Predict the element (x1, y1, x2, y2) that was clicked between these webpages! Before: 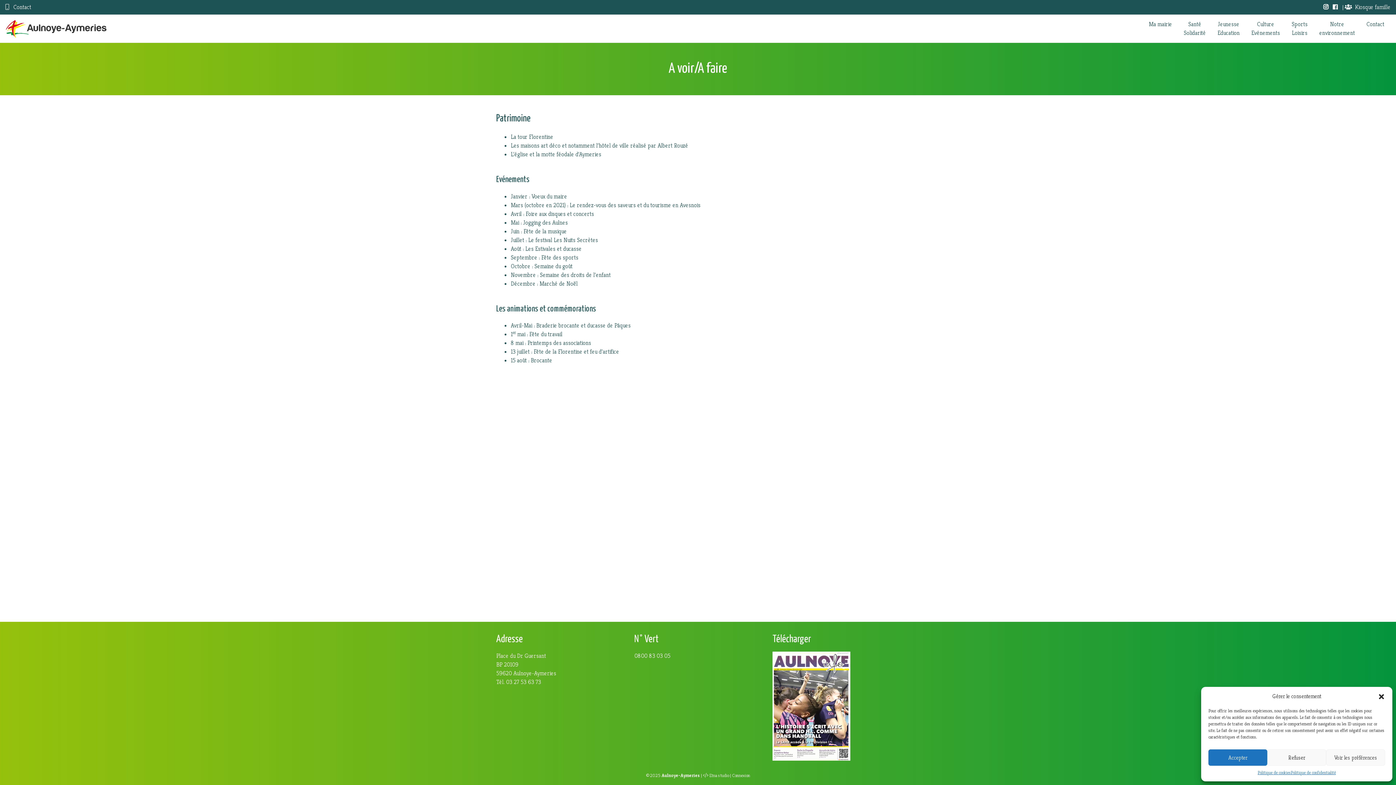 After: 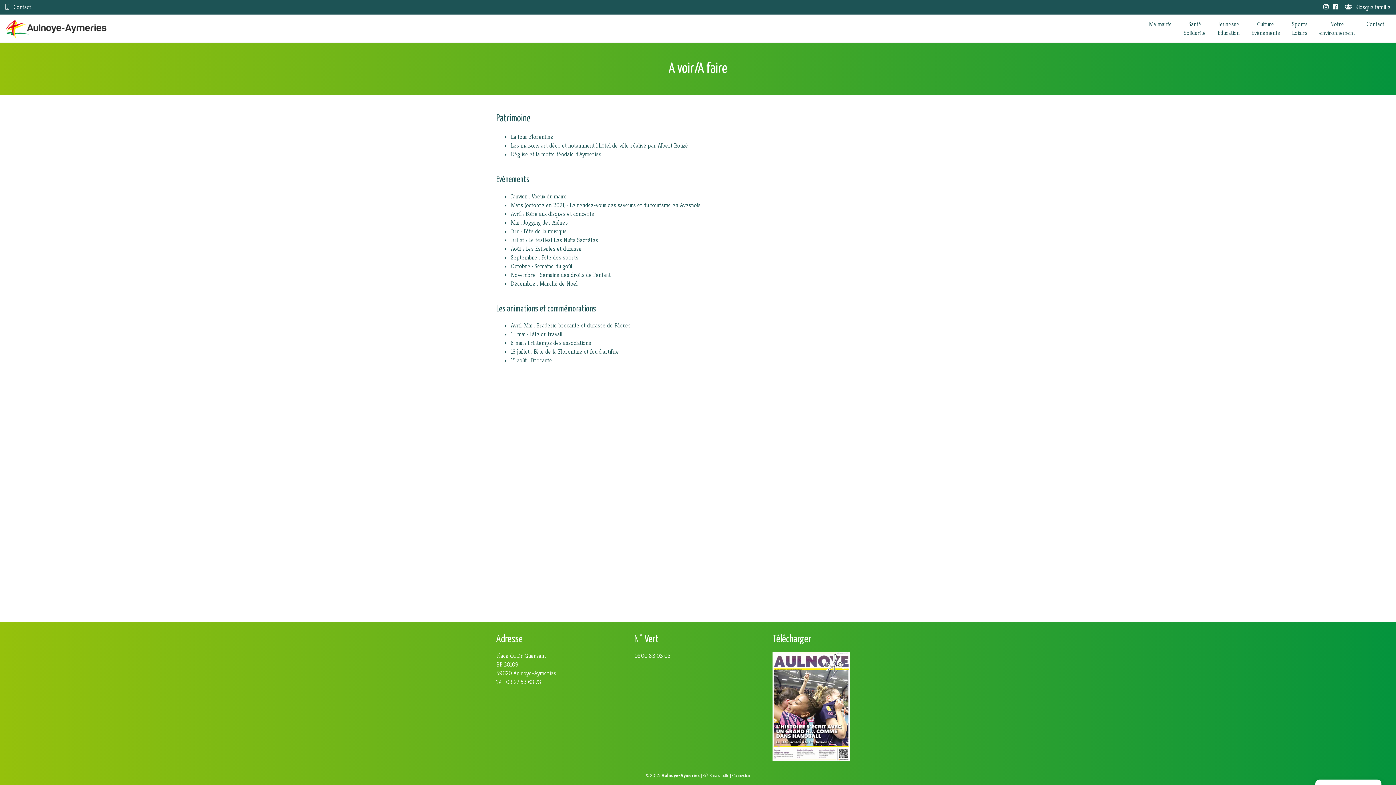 Action: bbox: (1267, 749, 1326, 766) label: Refuser